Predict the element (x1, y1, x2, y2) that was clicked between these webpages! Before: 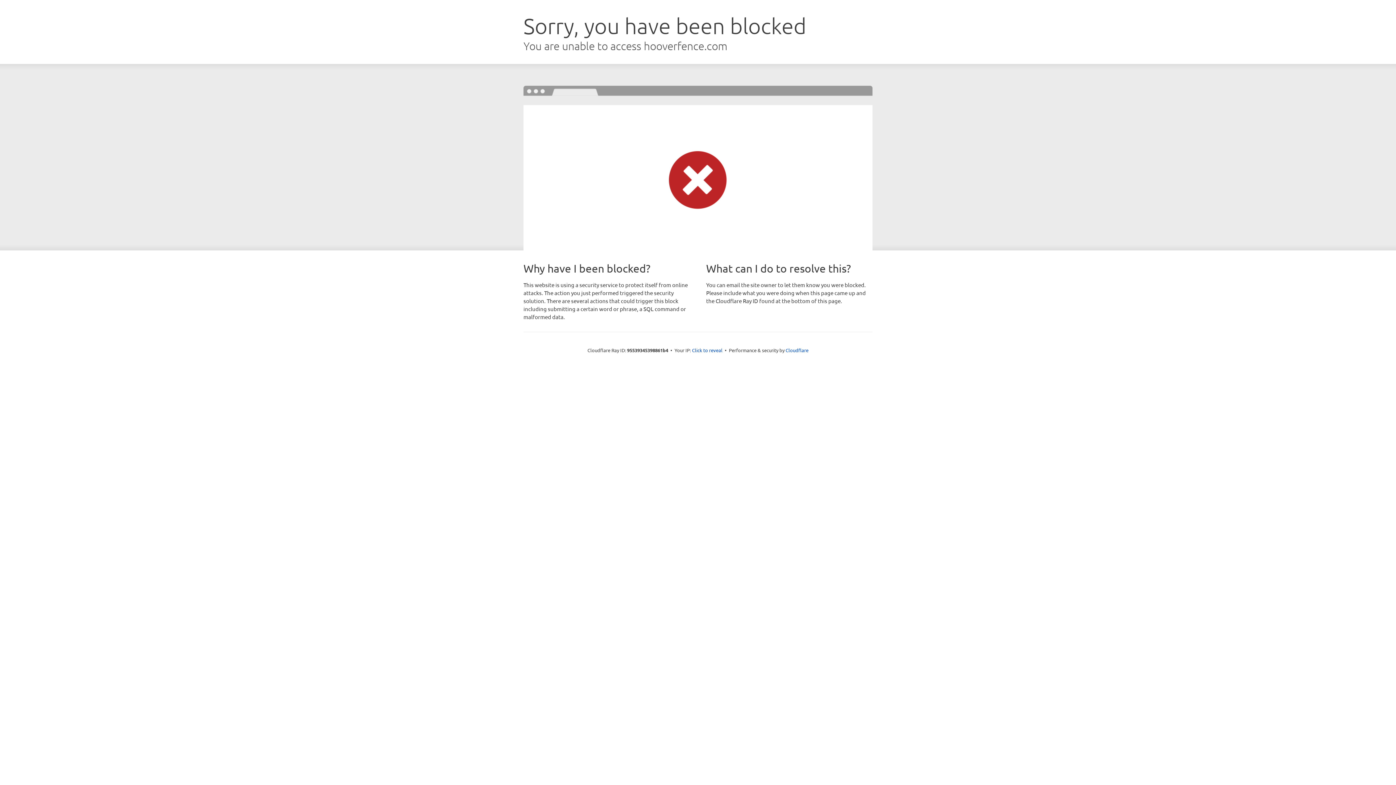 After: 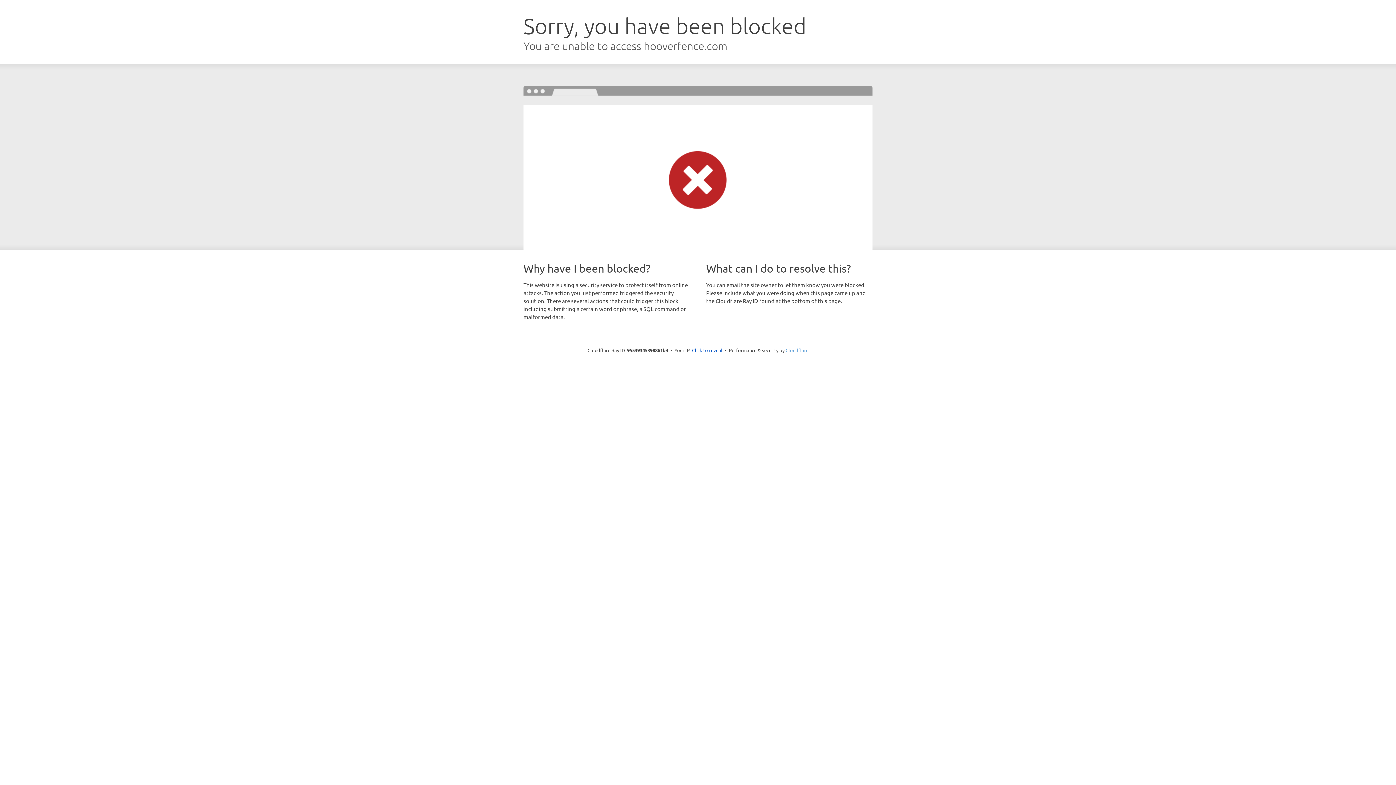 Action: label: Cloudflare bbox: (785, 347, 808, 353)